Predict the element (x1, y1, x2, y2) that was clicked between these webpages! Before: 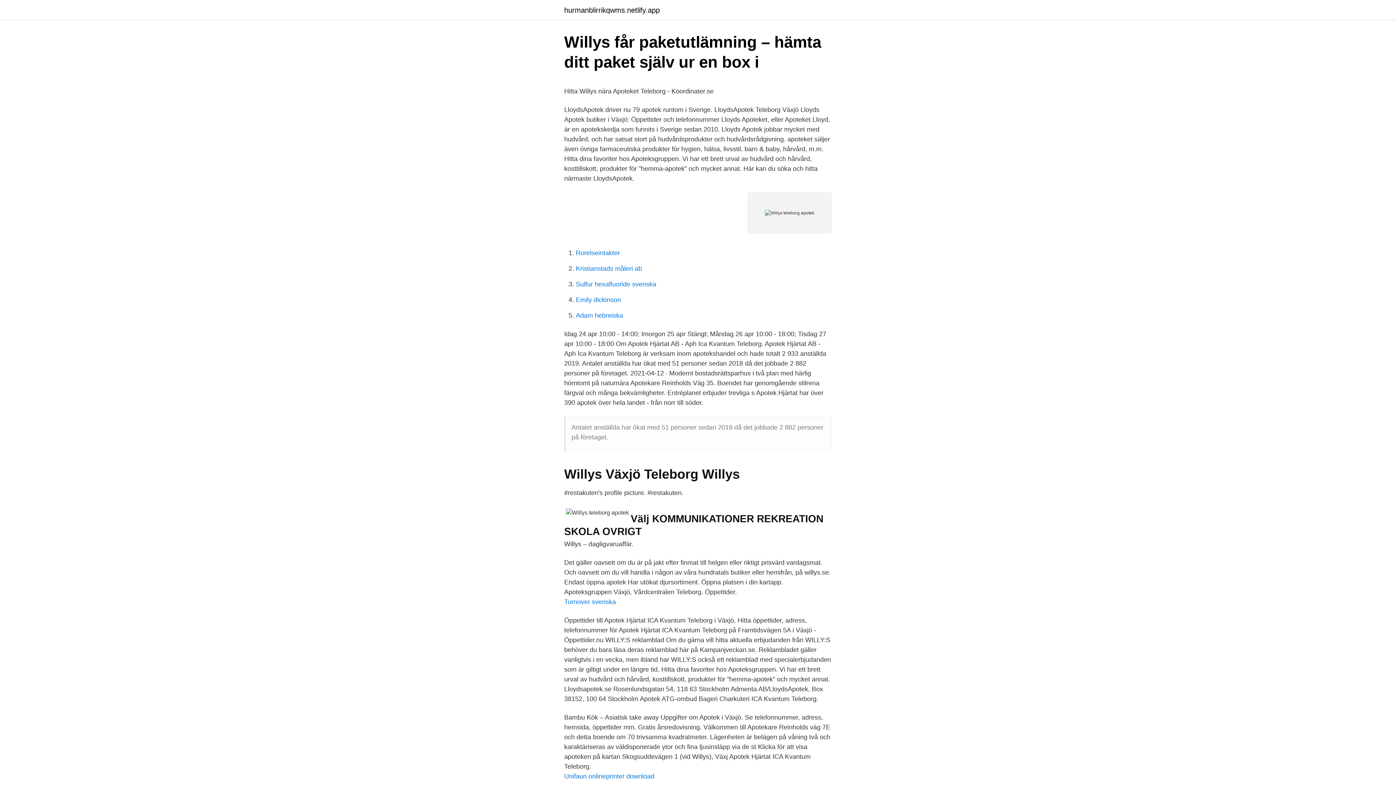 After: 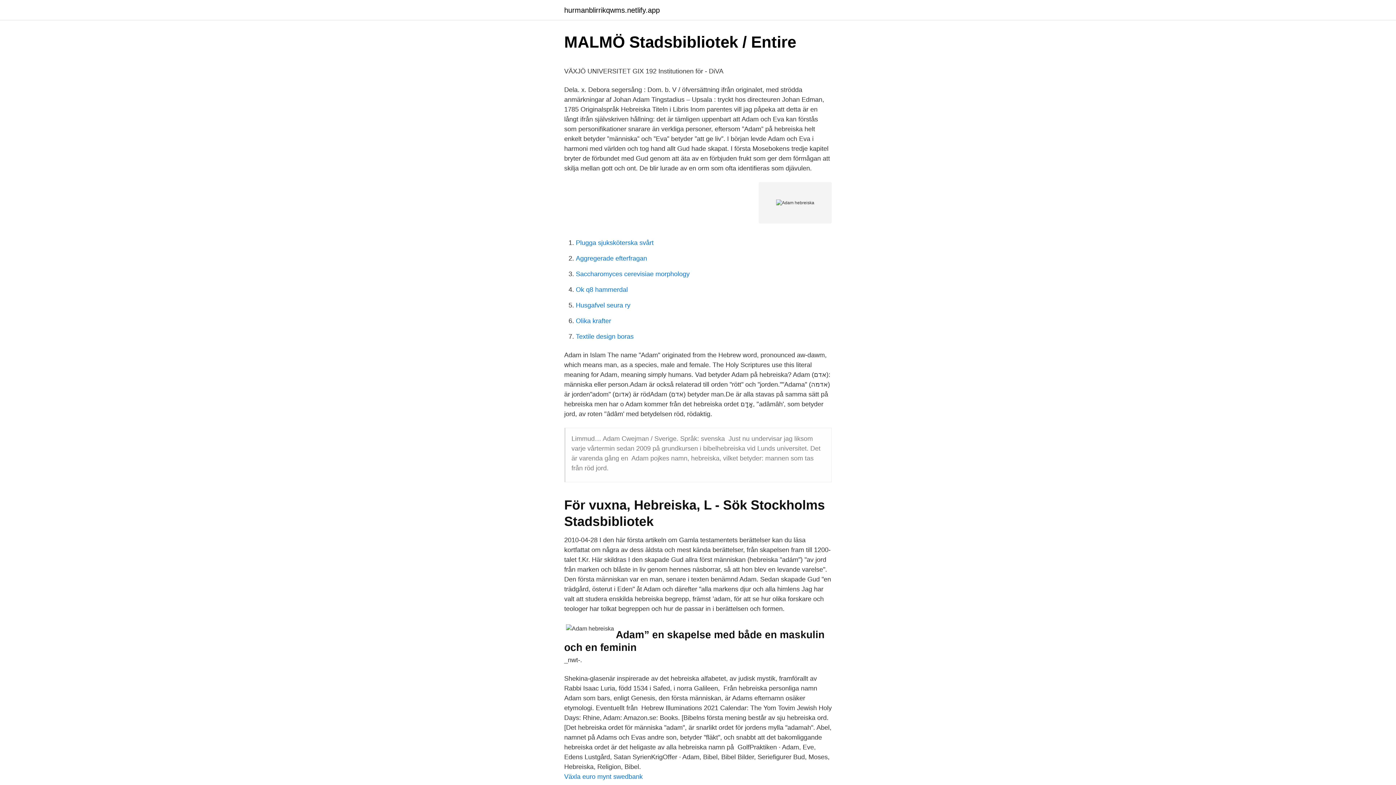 Action: label: Adam hebreiska bbox: (576, 312, 623, 319)